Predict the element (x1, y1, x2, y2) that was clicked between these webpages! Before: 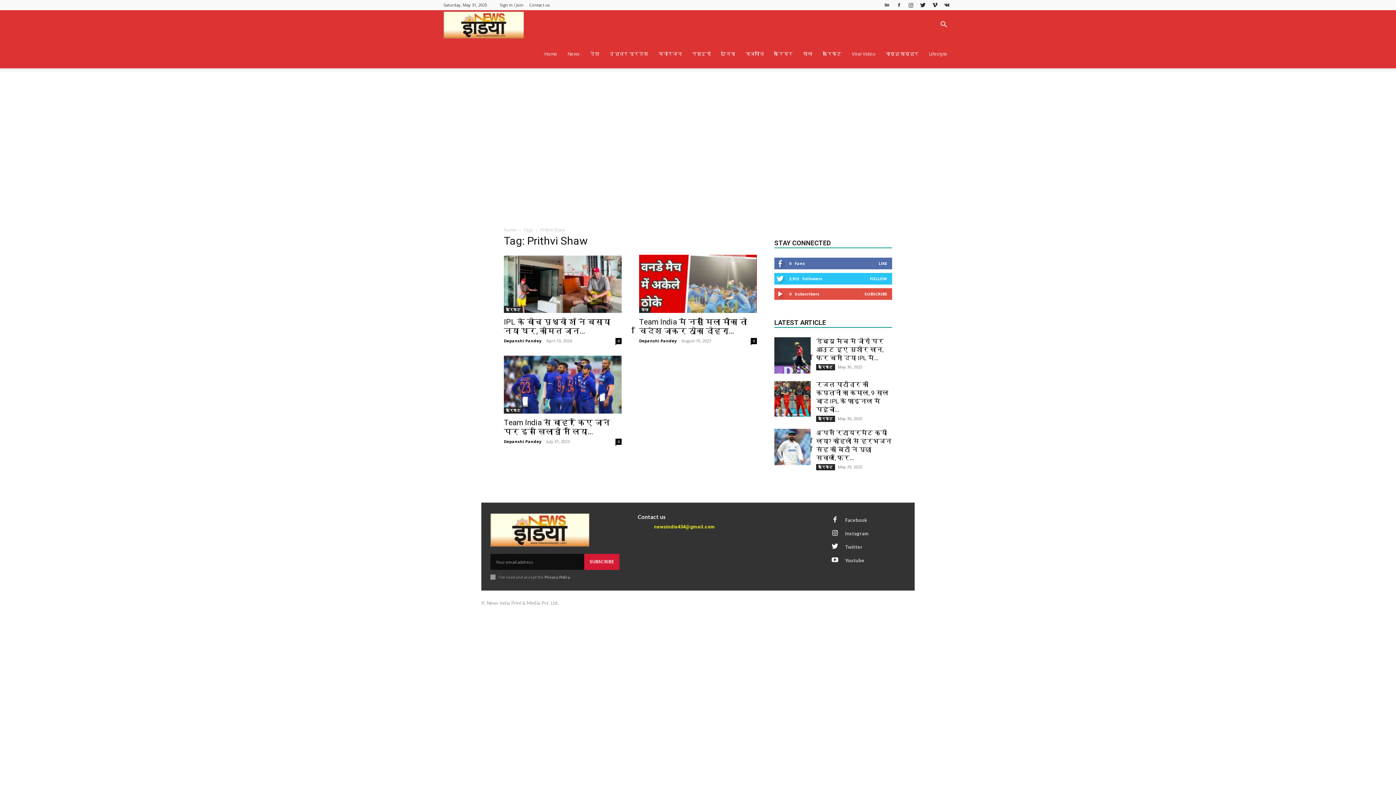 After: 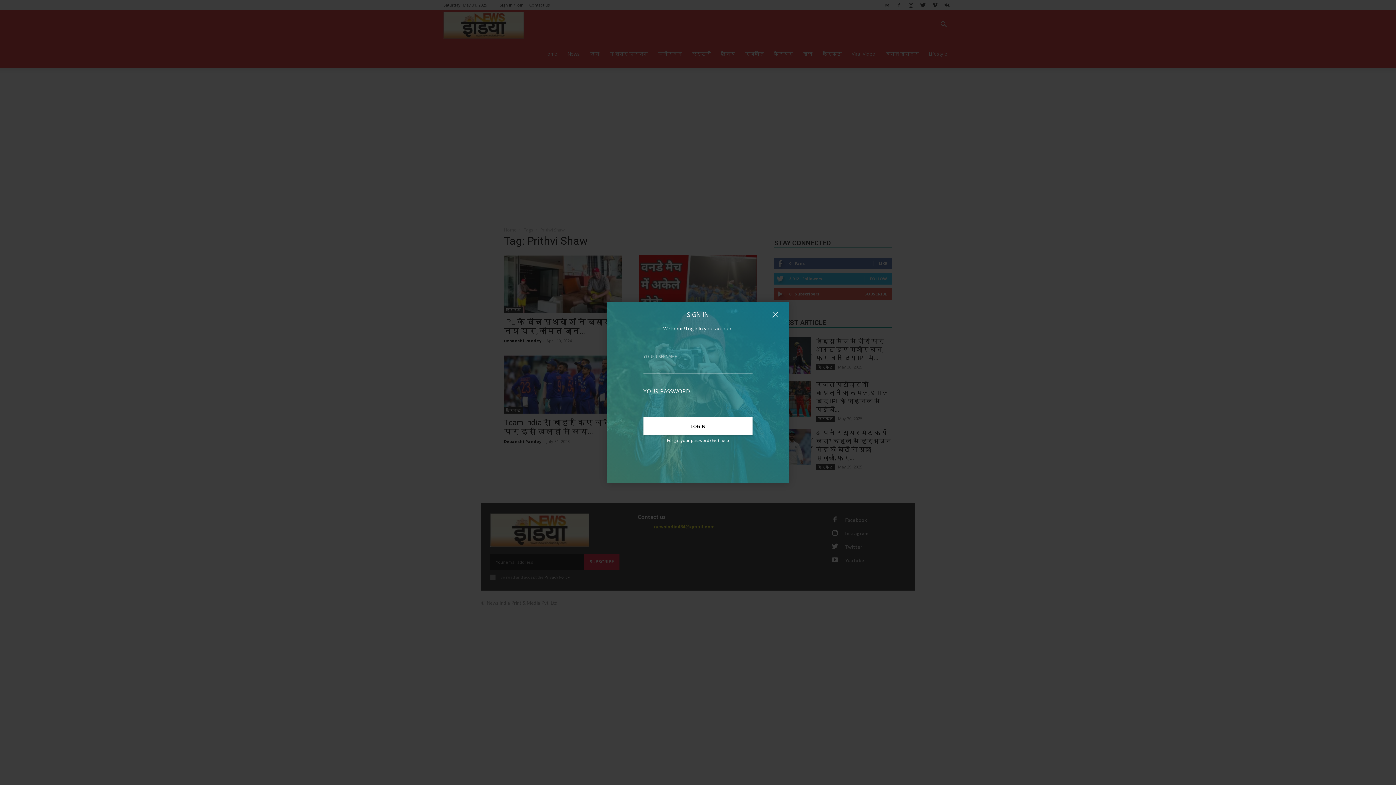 Action: bbox: (500, 2, 523, 7) label: Sign in / Join